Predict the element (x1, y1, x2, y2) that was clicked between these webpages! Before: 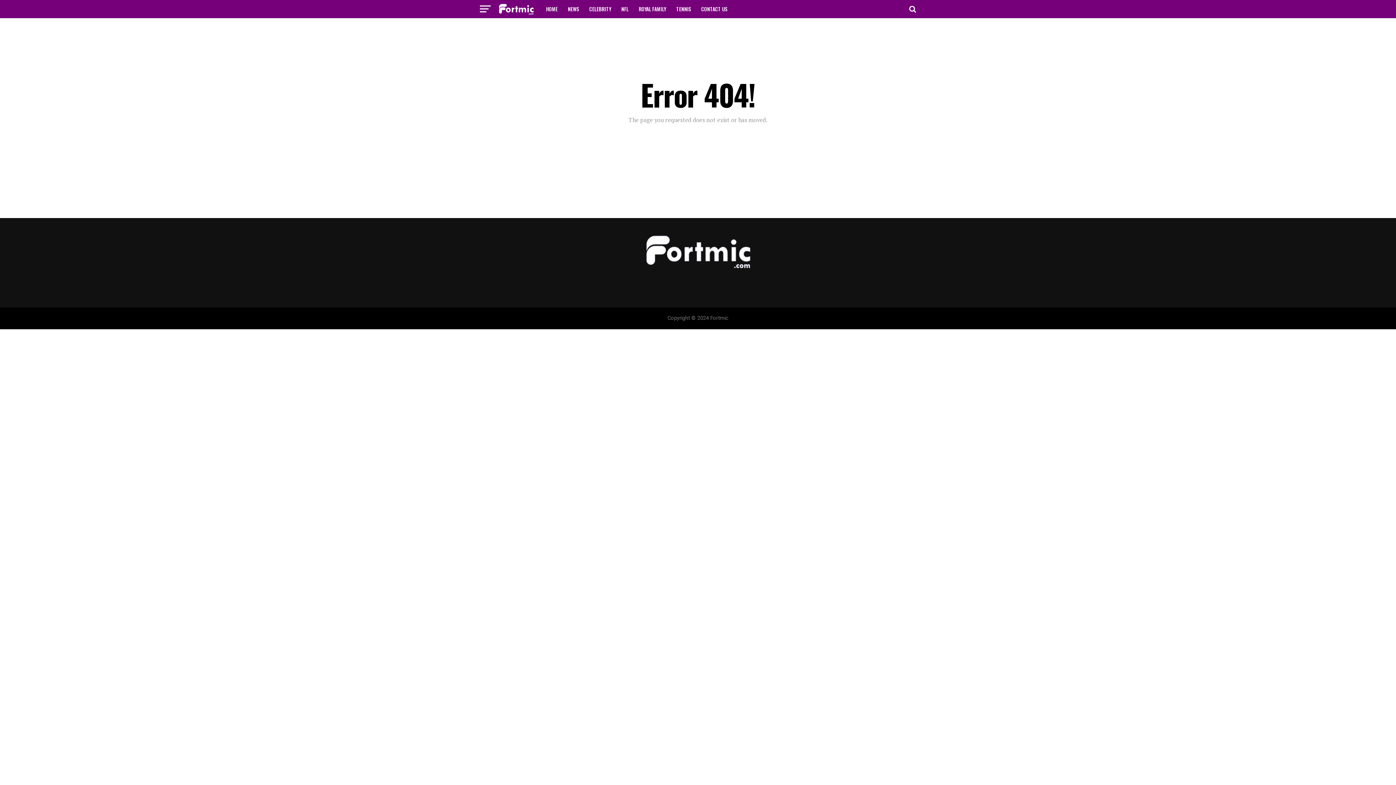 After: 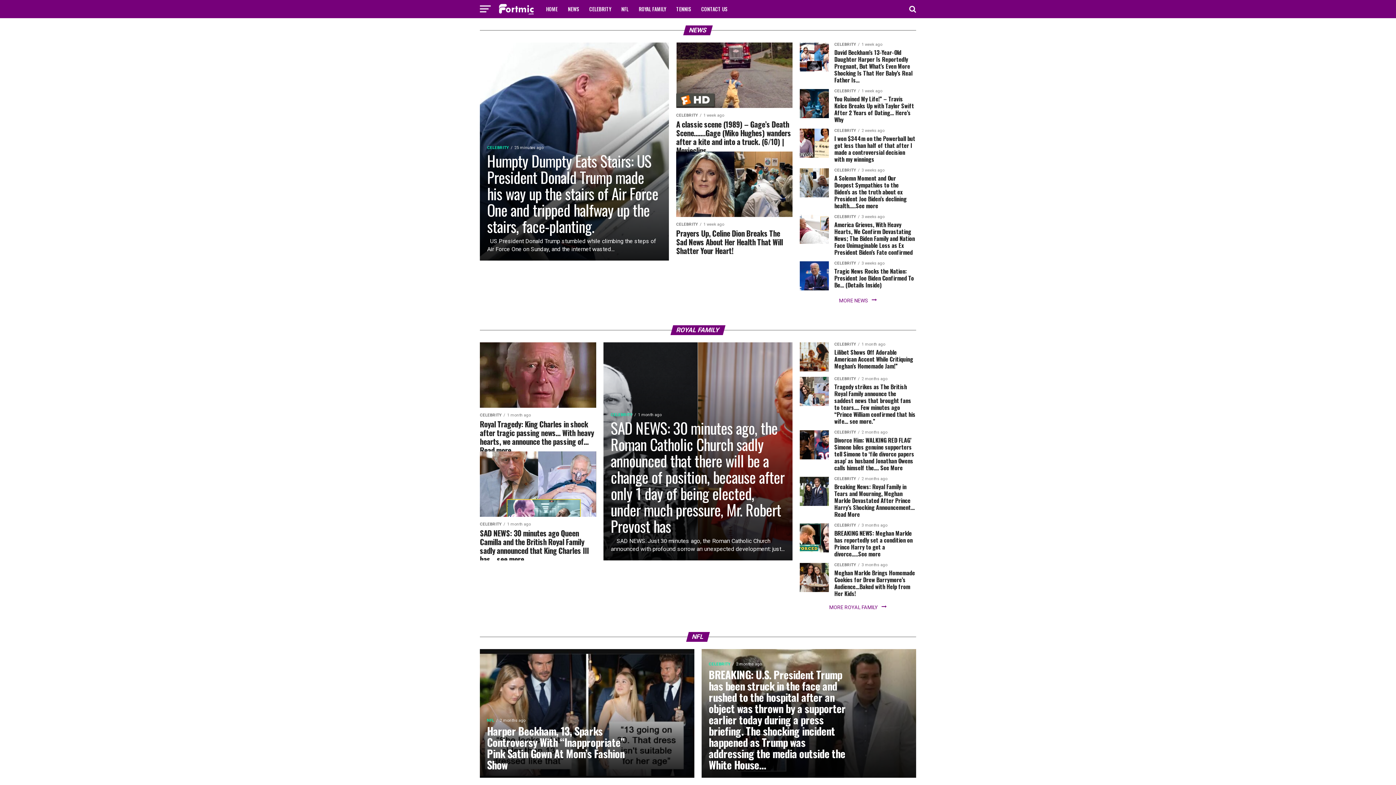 Action: bbox: (498, 10, 534, 17)